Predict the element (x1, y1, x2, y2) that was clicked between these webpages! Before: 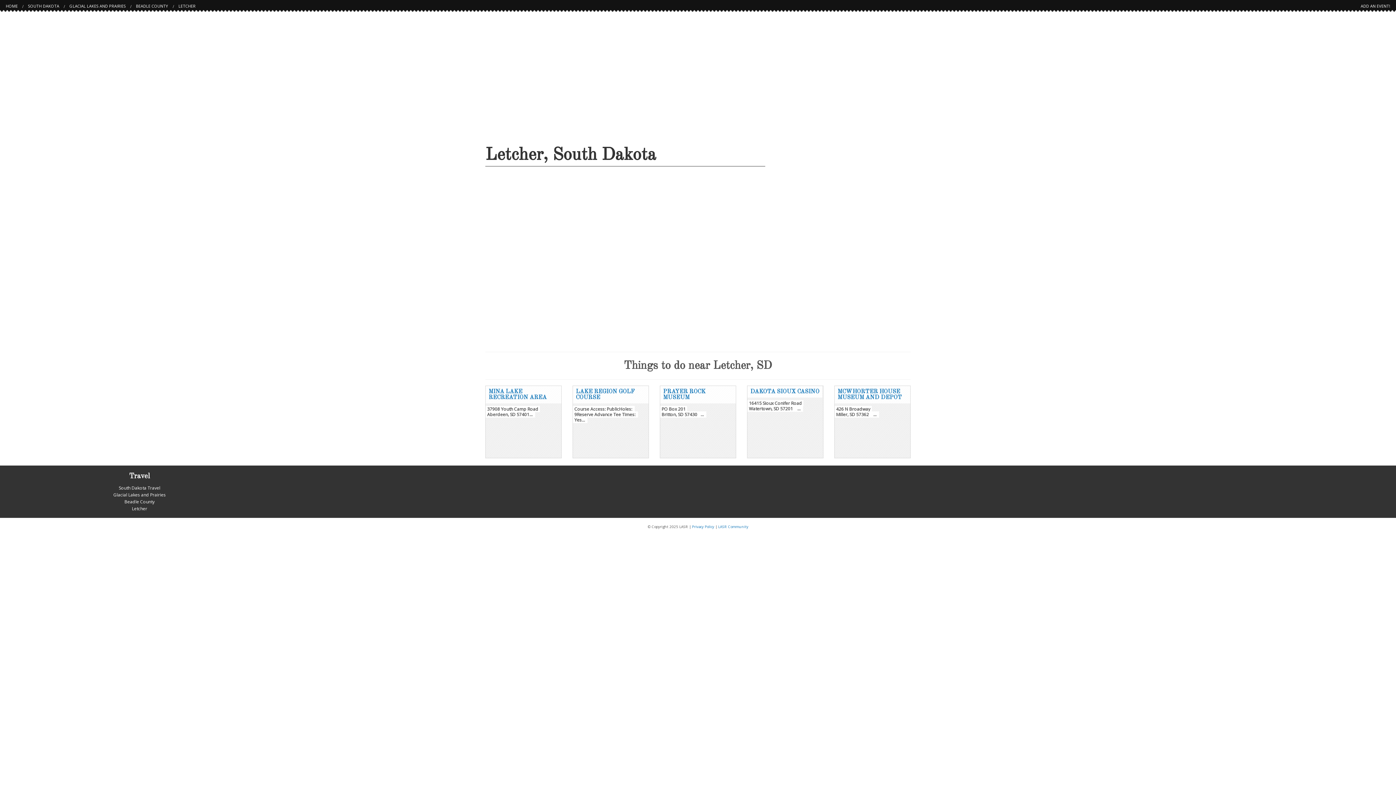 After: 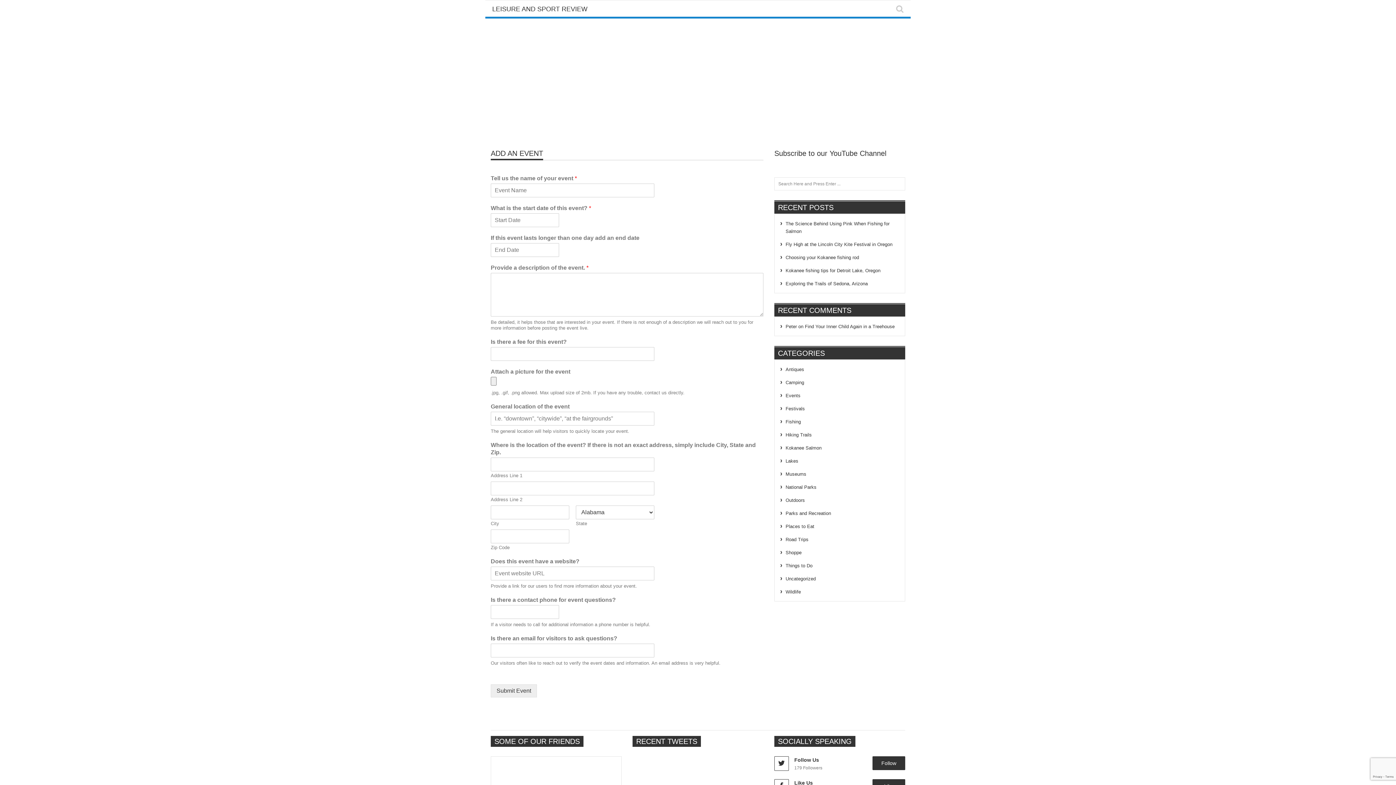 Action: label: ADD AN EVENT! bbox: (1361, 3, 1390, 8)